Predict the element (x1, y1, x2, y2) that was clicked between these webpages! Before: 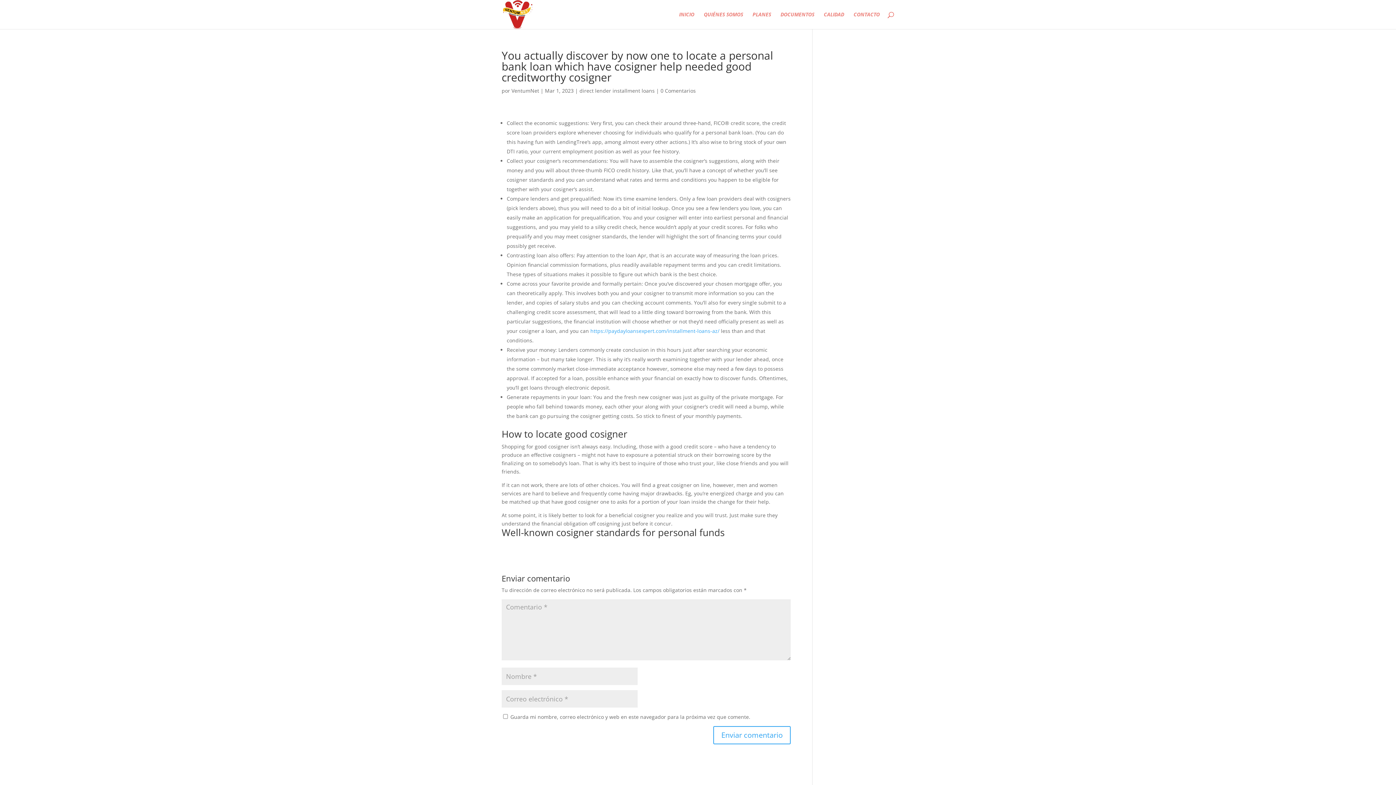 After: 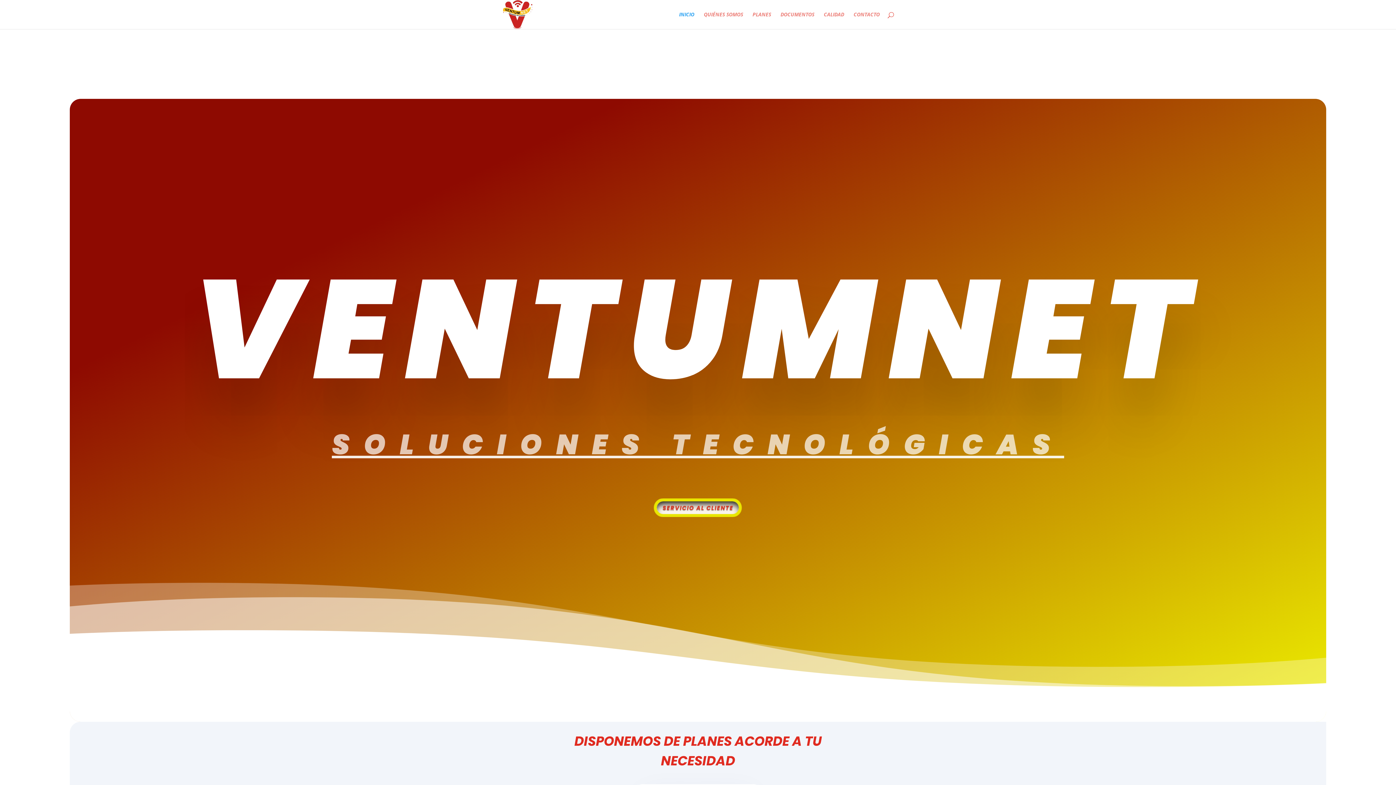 Action: bbox: (503, 10, 532, 17)